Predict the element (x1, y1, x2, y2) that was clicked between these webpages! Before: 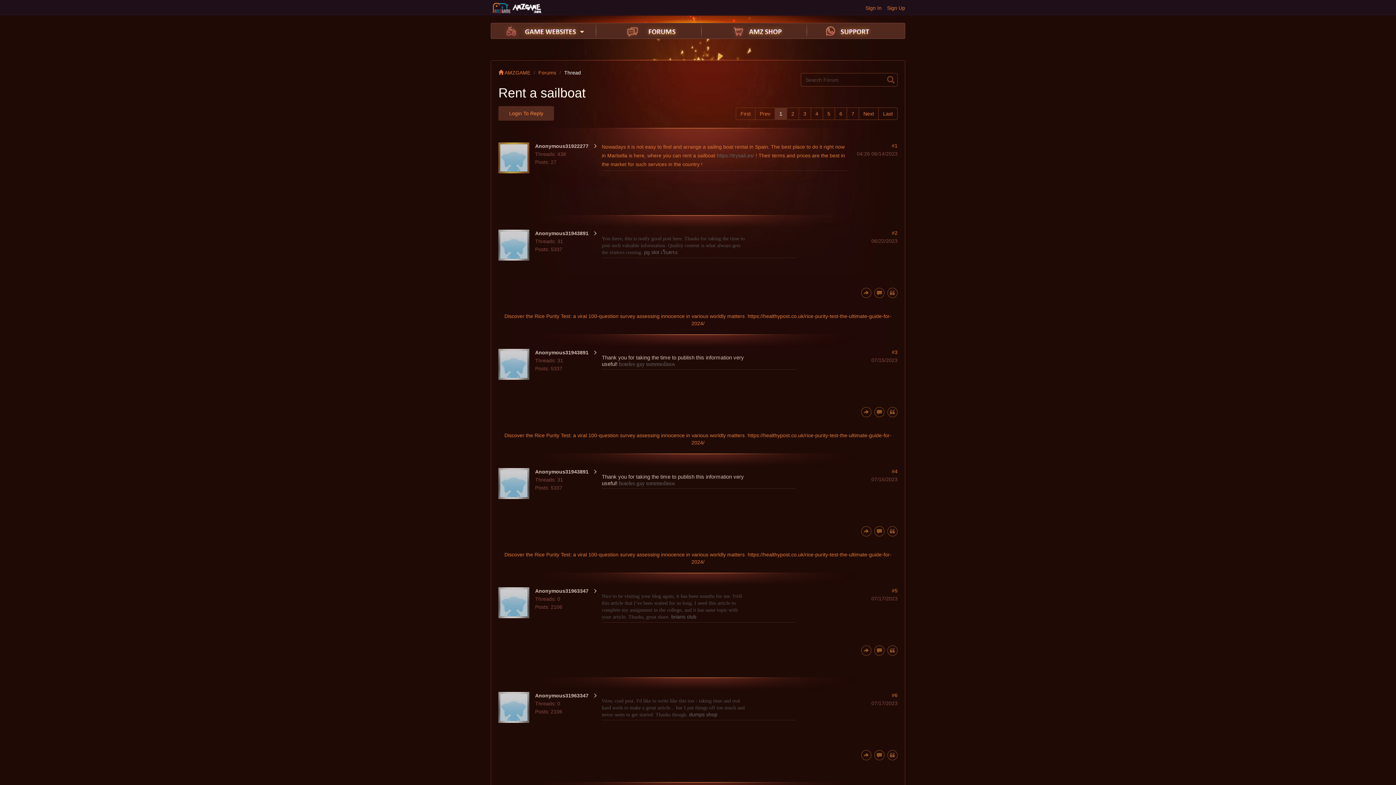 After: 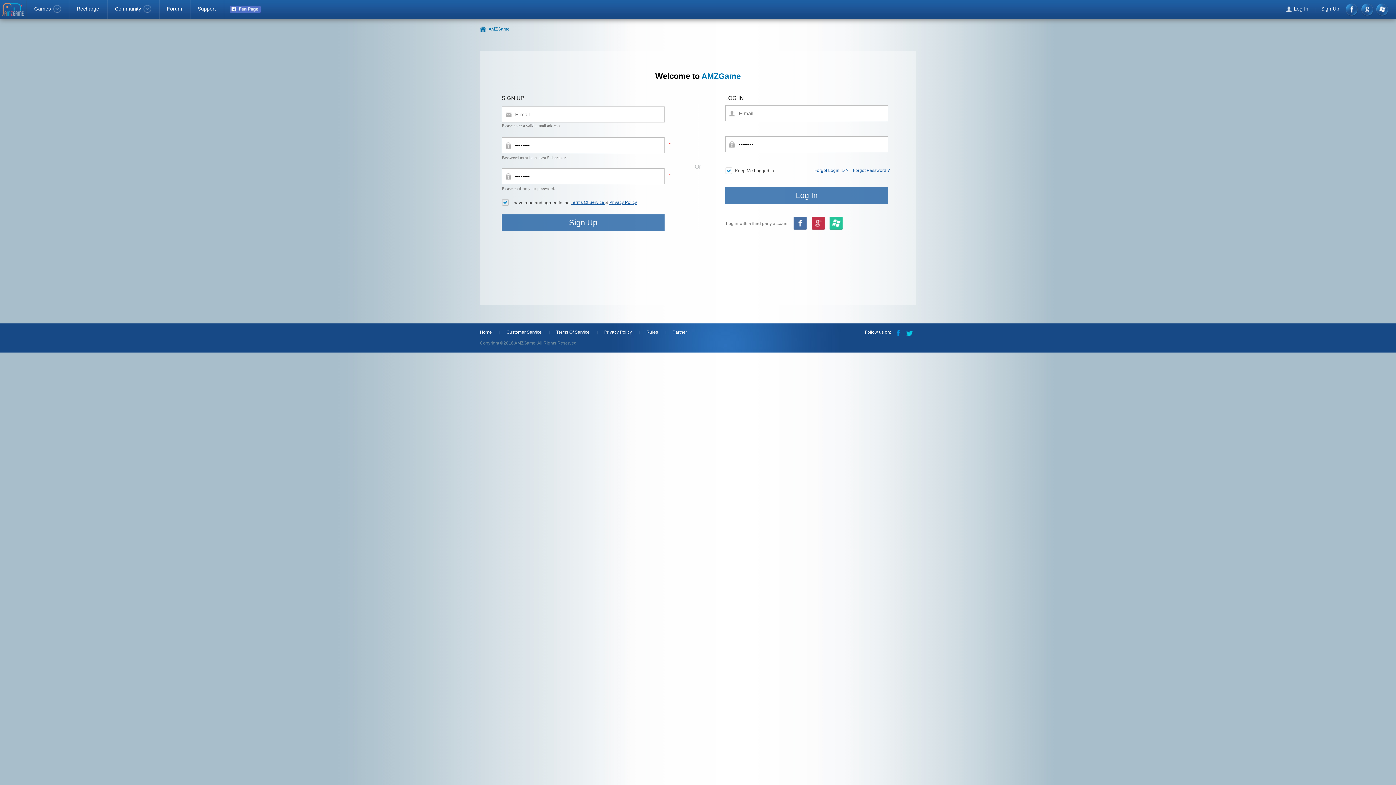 Action: label: Sign Up bbox: (887, 5, 905, 10)